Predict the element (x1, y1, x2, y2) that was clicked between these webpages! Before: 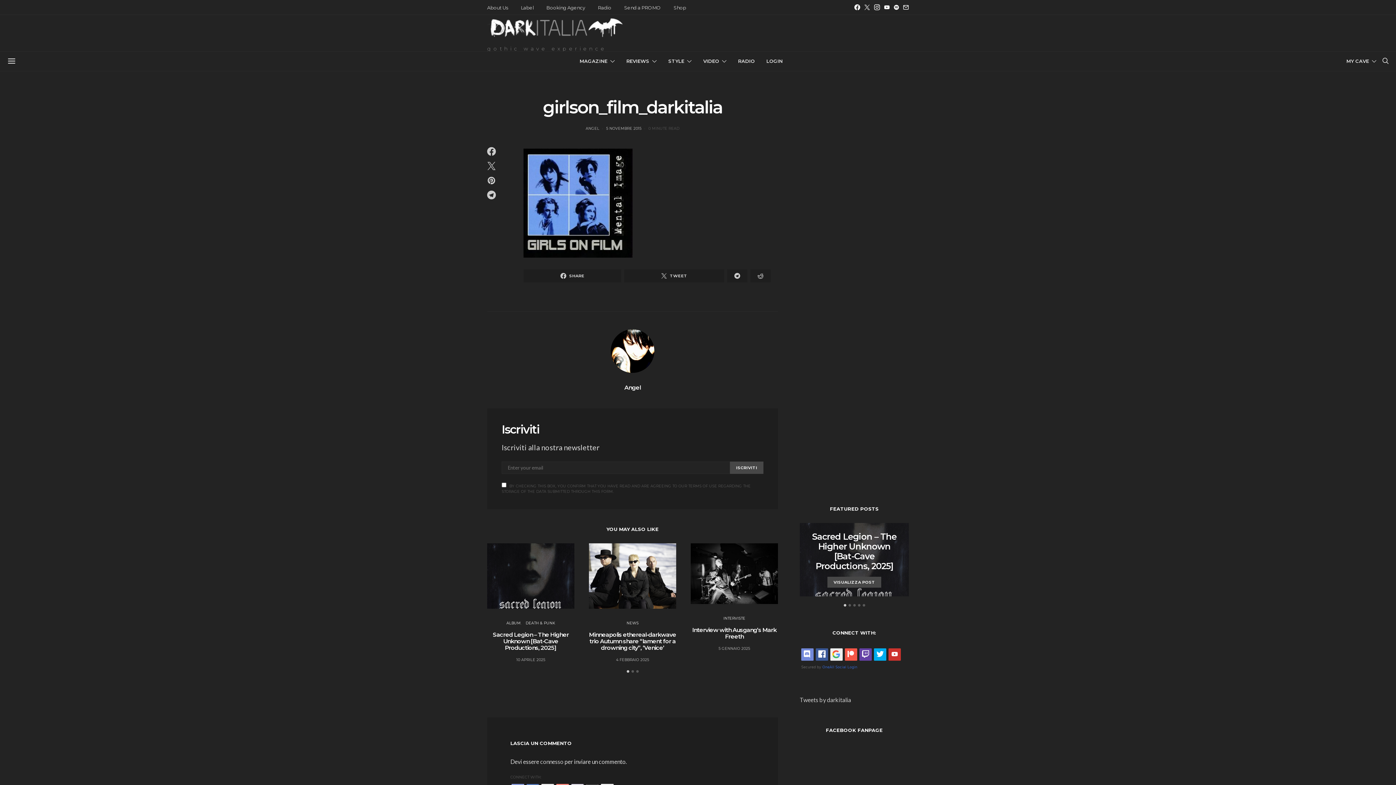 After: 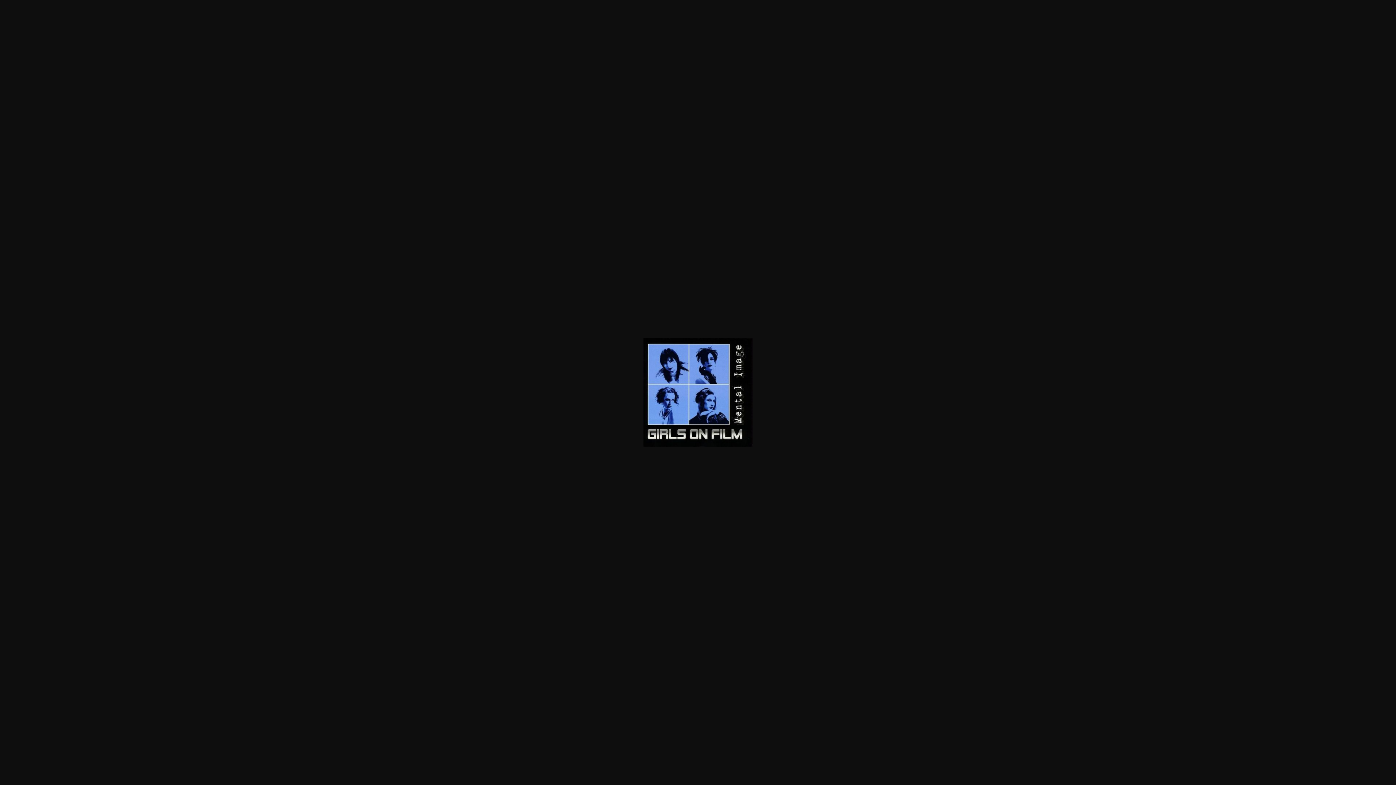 Action: bbox: (523, 198, 632, 205)